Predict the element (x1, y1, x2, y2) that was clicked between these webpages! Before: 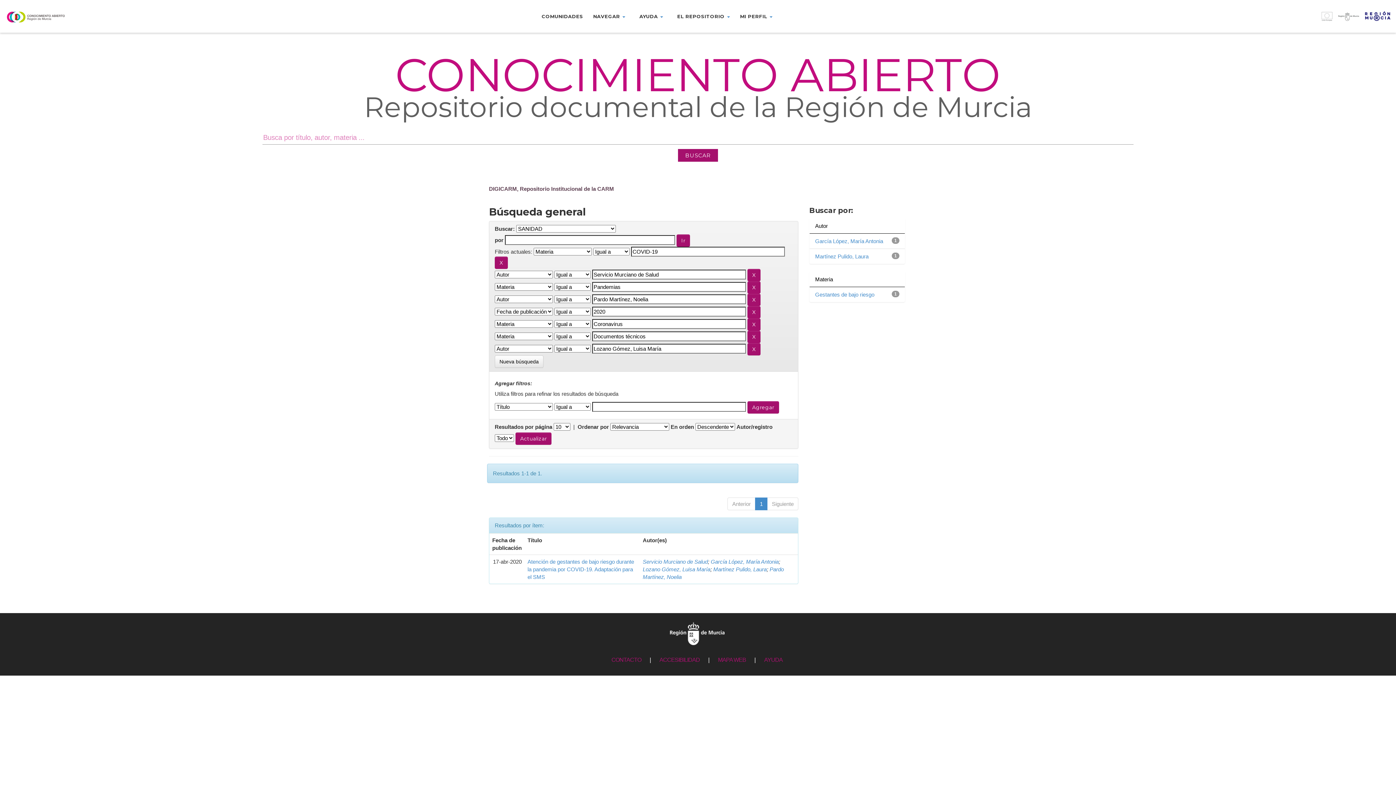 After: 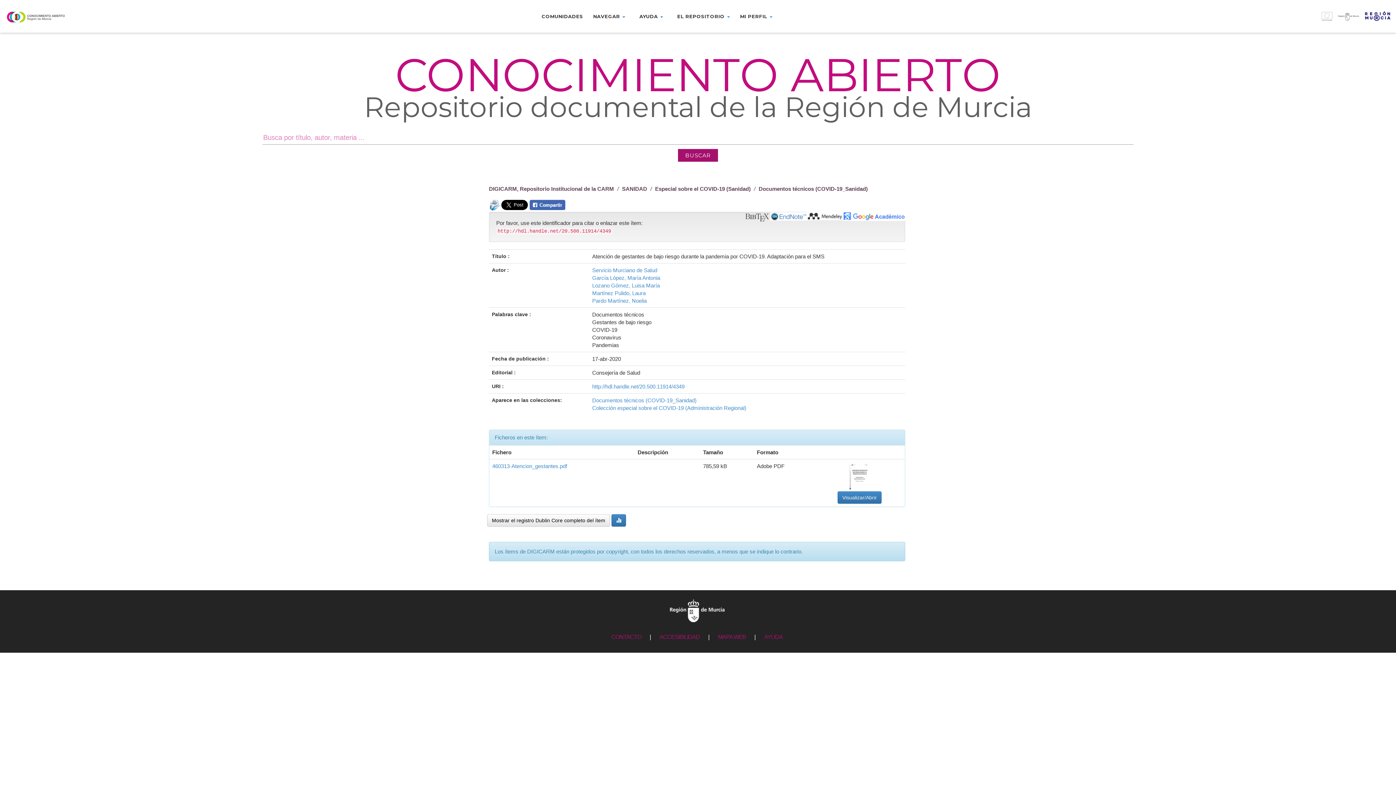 Action: bbox: (527, 558, 634, 580) label: Atención de gestantes de bajo riesgo durante la pandemia por COVID-19. Adaptación para el SMS